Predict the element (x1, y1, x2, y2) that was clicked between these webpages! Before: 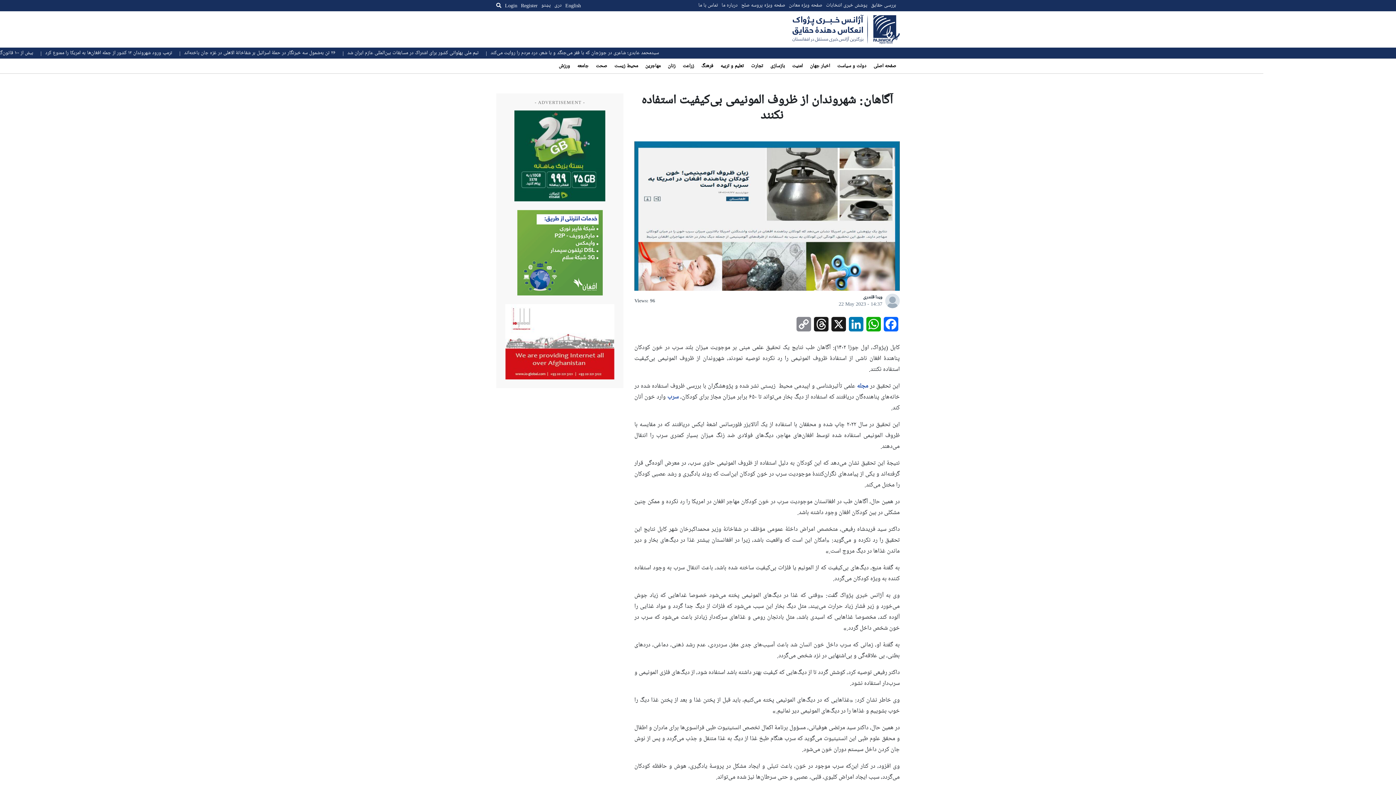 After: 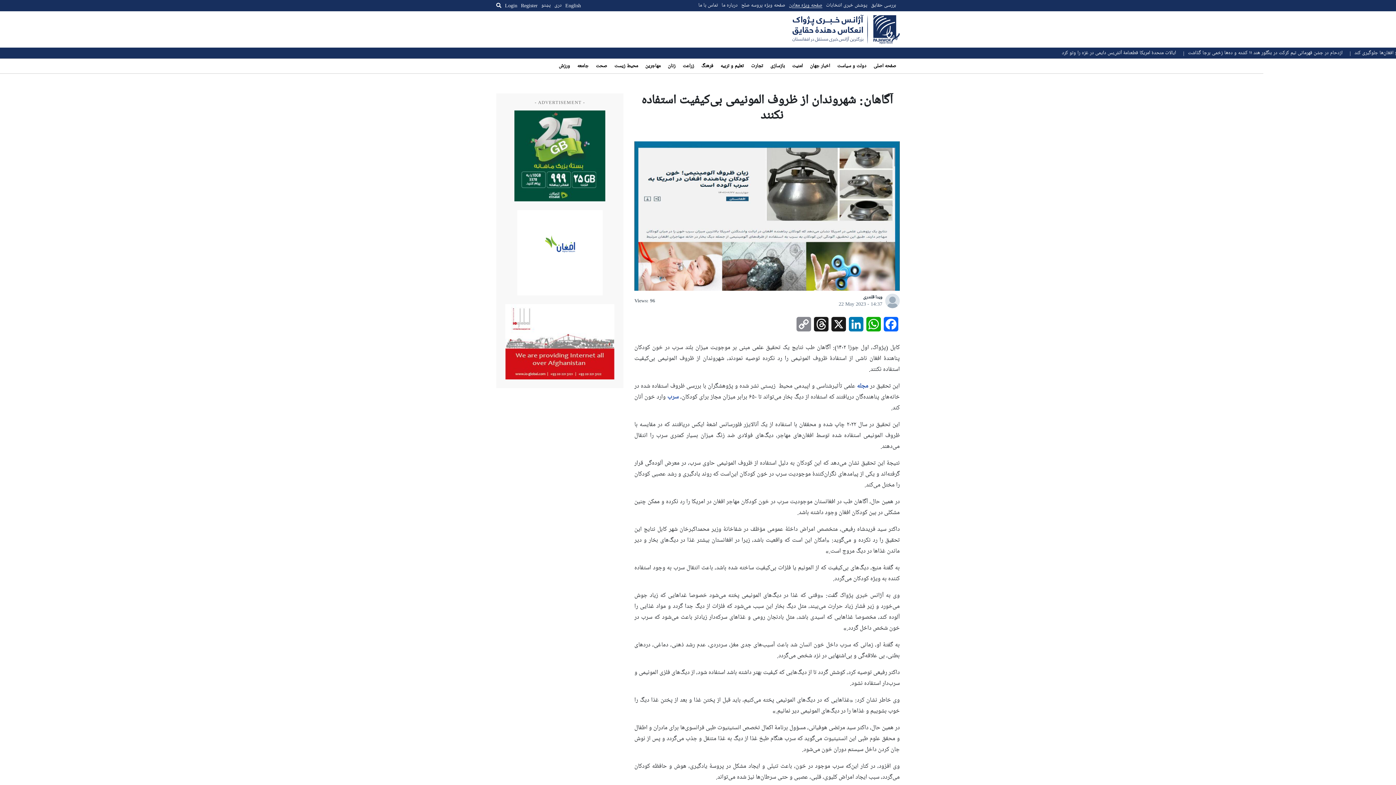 Action: label: صفحه ویژه معادن bbox: (789, 0, 826, 11)